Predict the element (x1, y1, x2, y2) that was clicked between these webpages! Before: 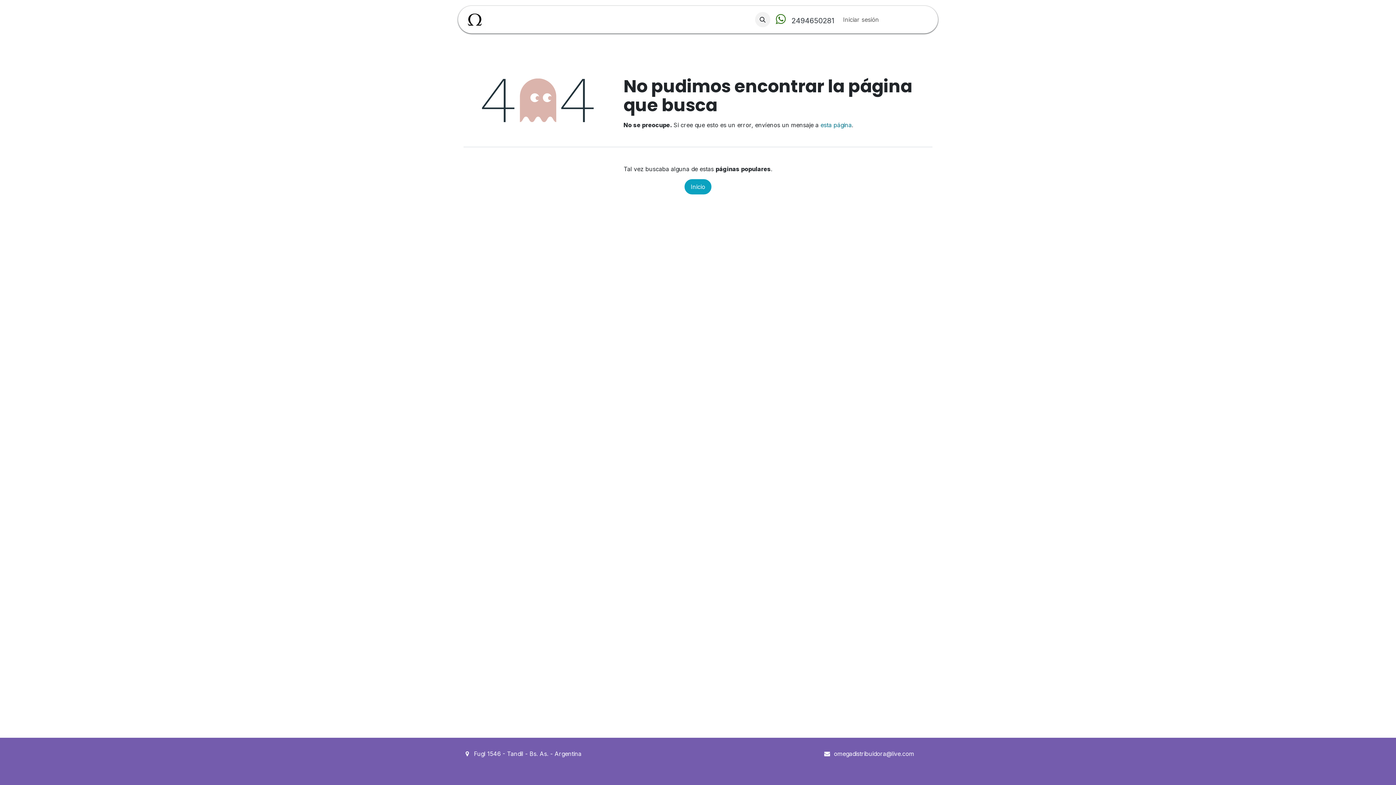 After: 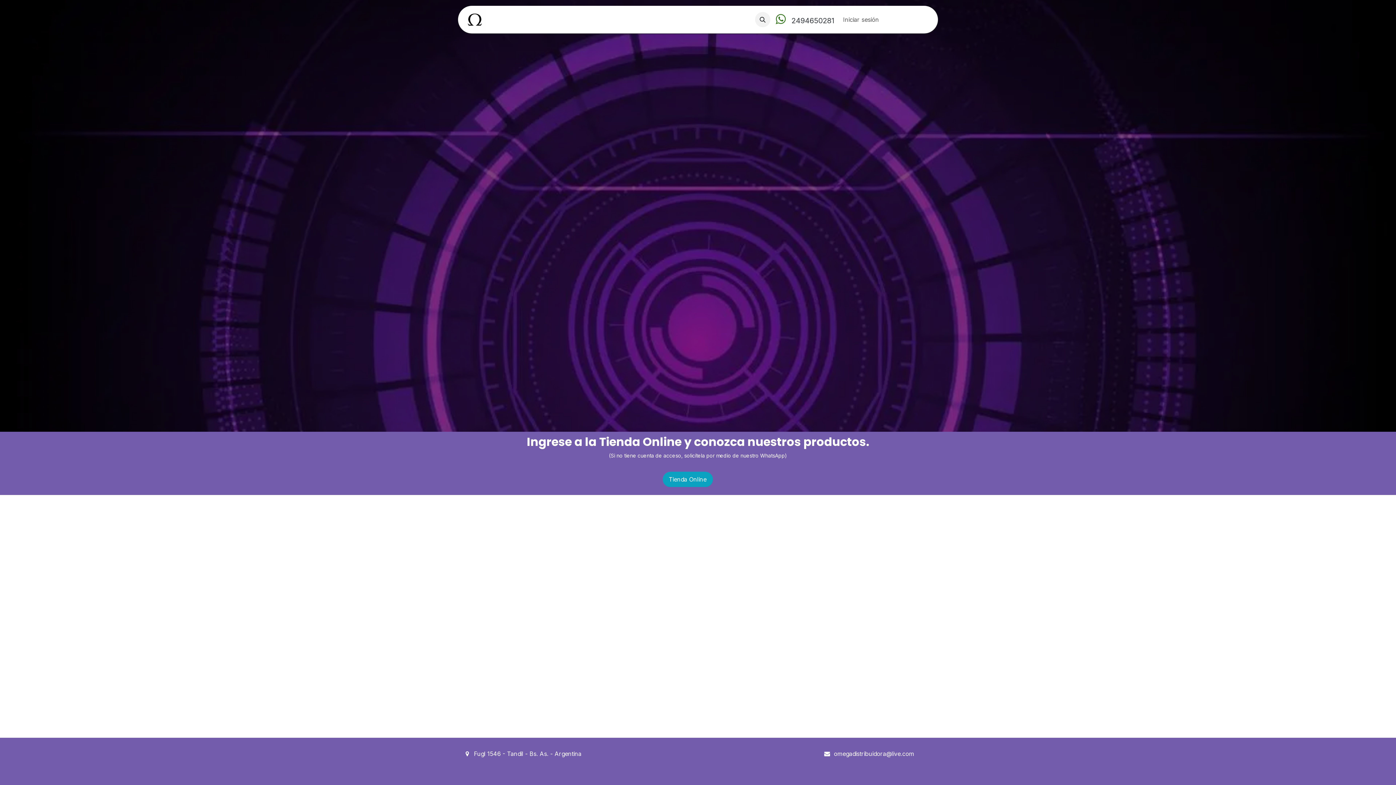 Action: bbox: (464, 8, 485, 30)